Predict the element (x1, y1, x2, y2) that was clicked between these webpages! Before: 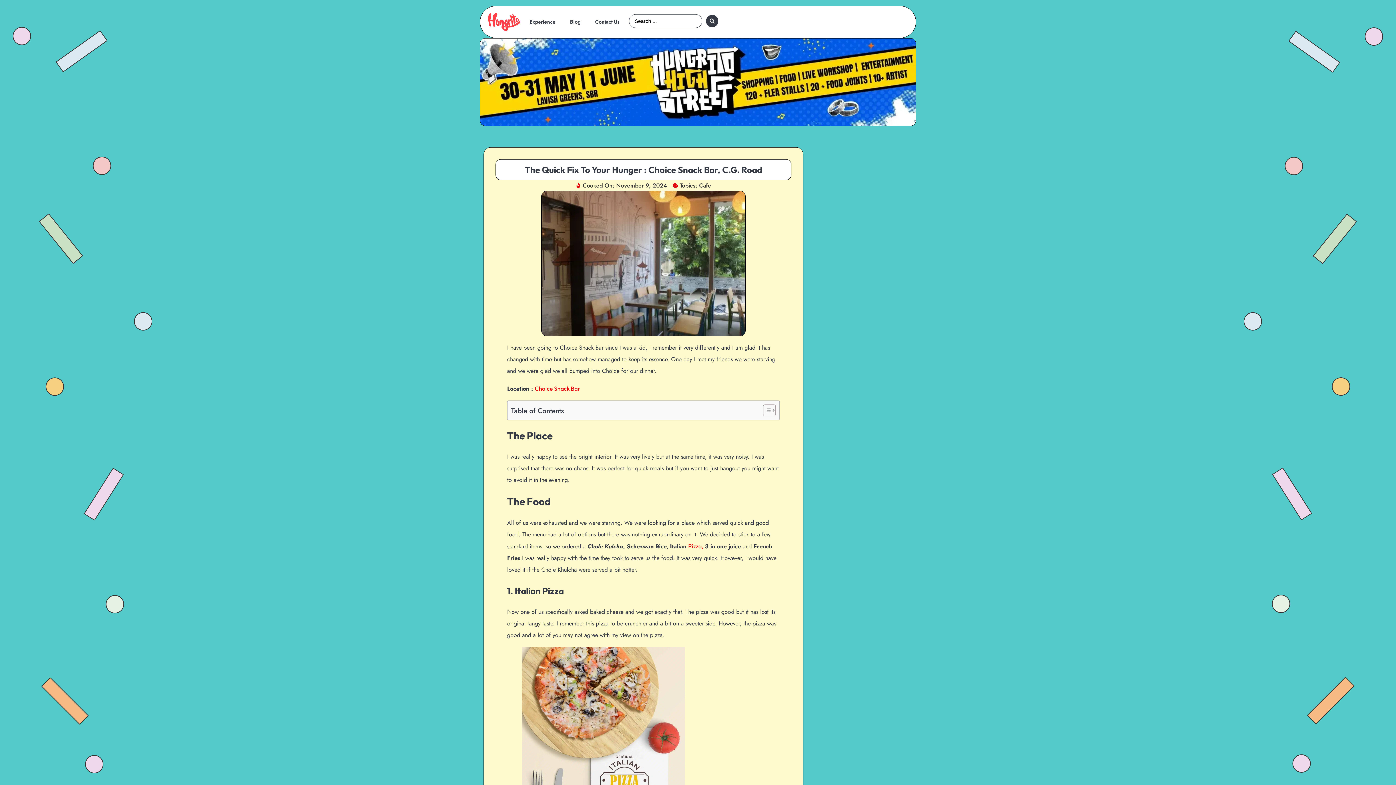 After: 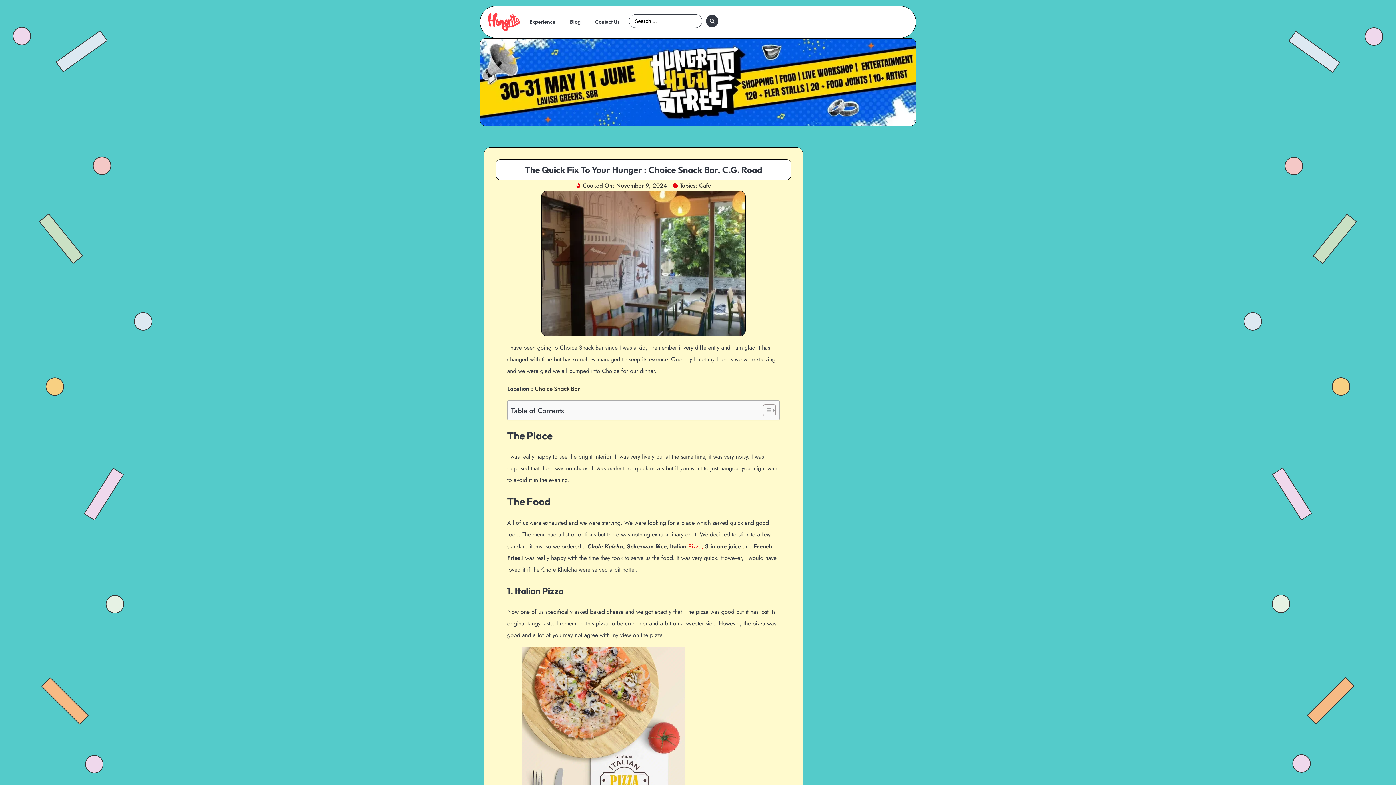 Action: bbox: (534, 384, 580, 392) label: Choice Snack Bar